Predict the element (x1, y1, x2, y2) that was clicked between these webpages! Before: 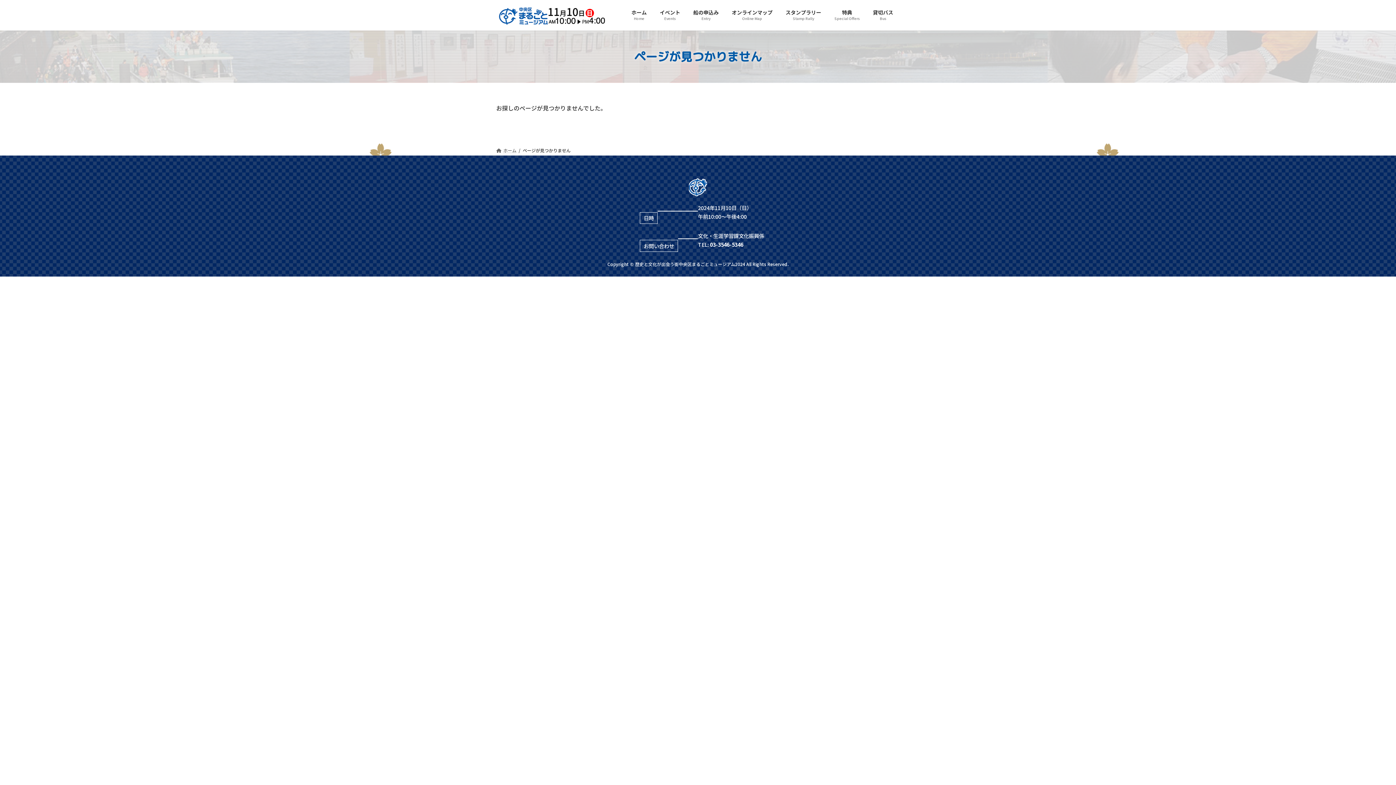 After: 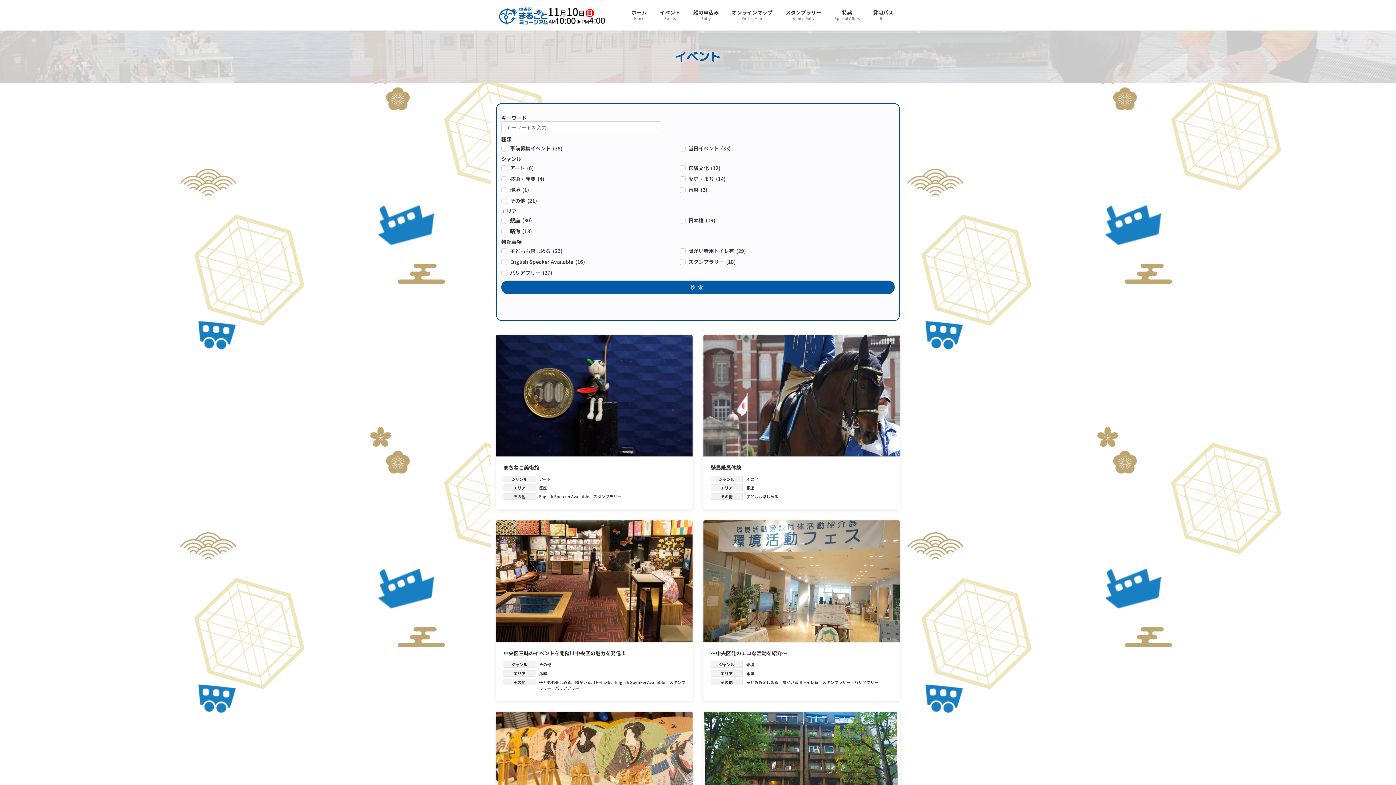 Action: label: イベント
Events bbox: (653, 4, 686, 26)